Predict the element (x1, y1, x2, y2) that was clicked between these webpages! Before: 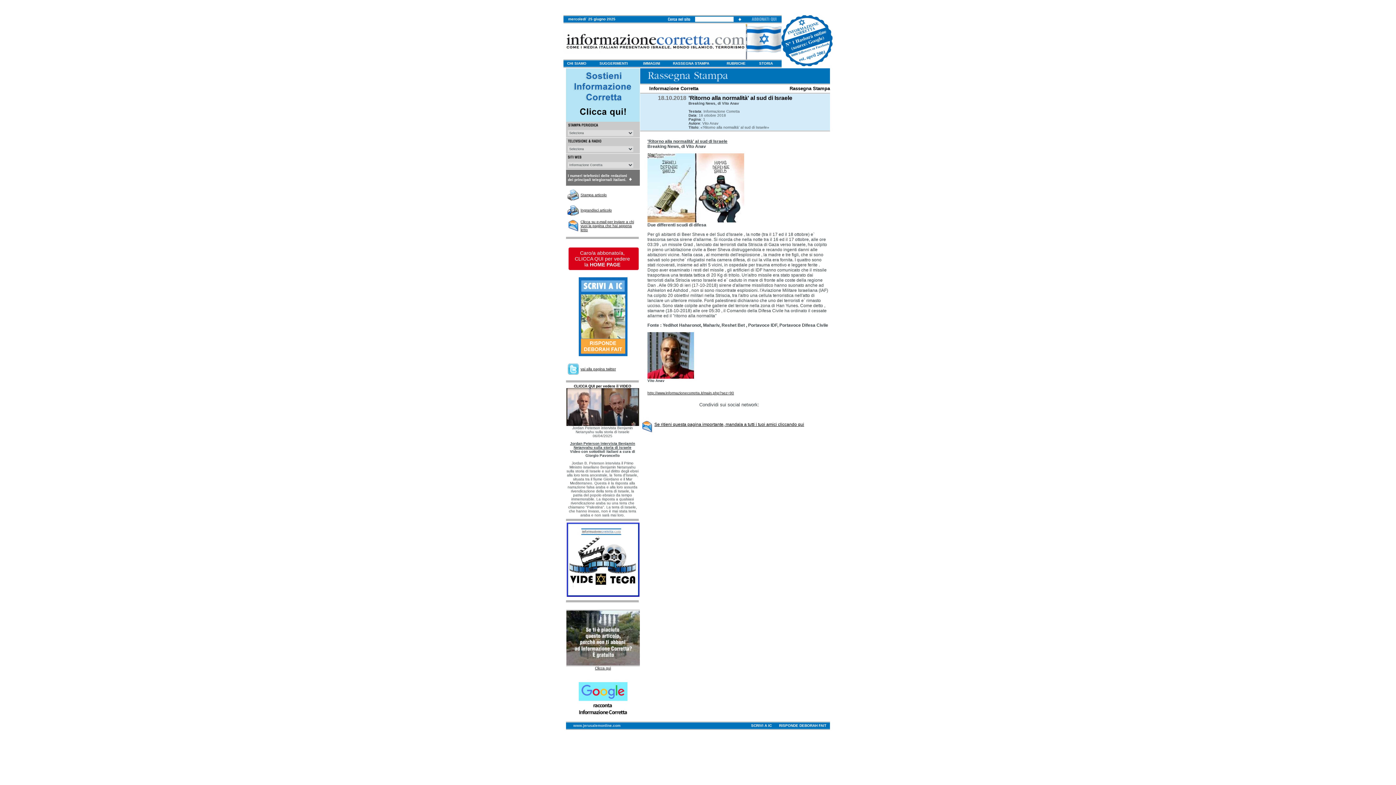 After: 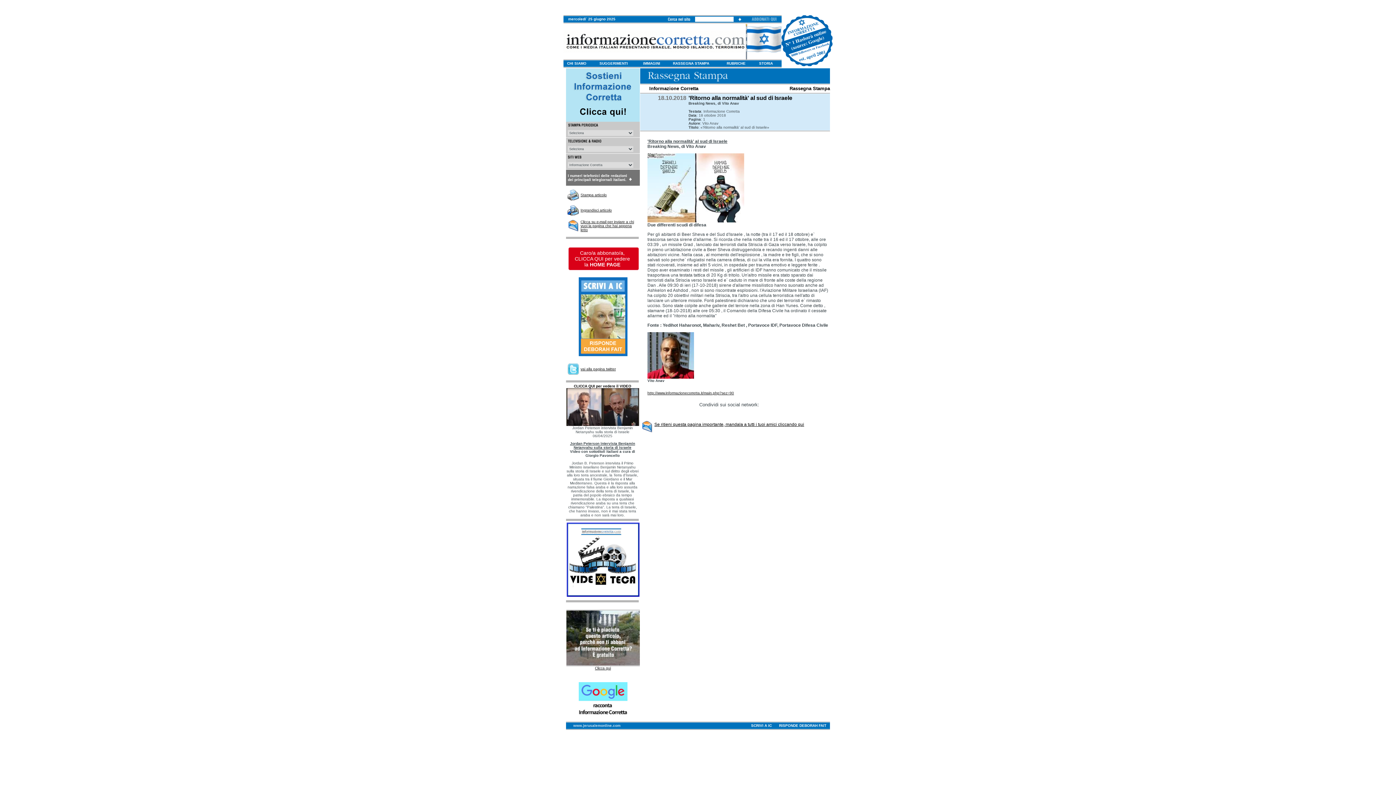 Action: bbox: (641, 429, 653, 433)